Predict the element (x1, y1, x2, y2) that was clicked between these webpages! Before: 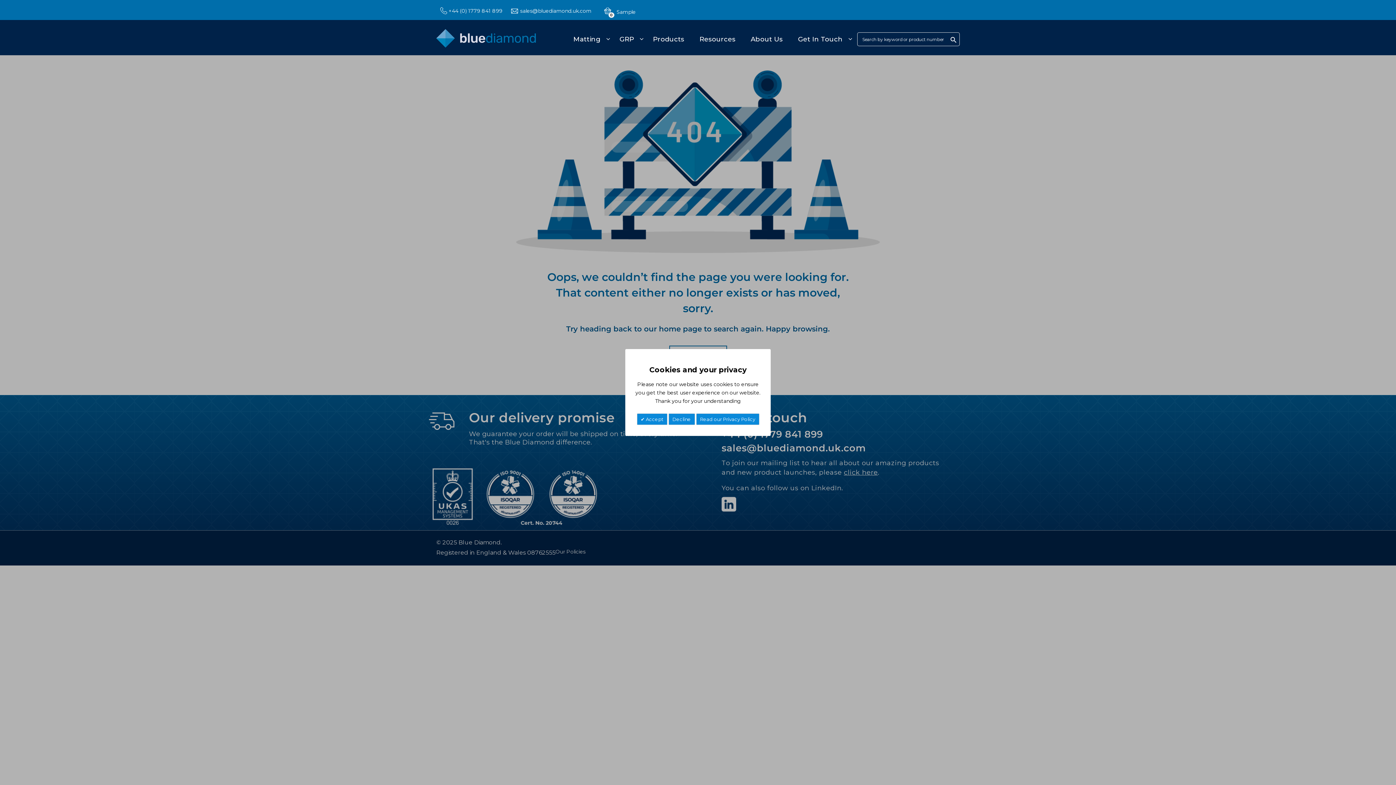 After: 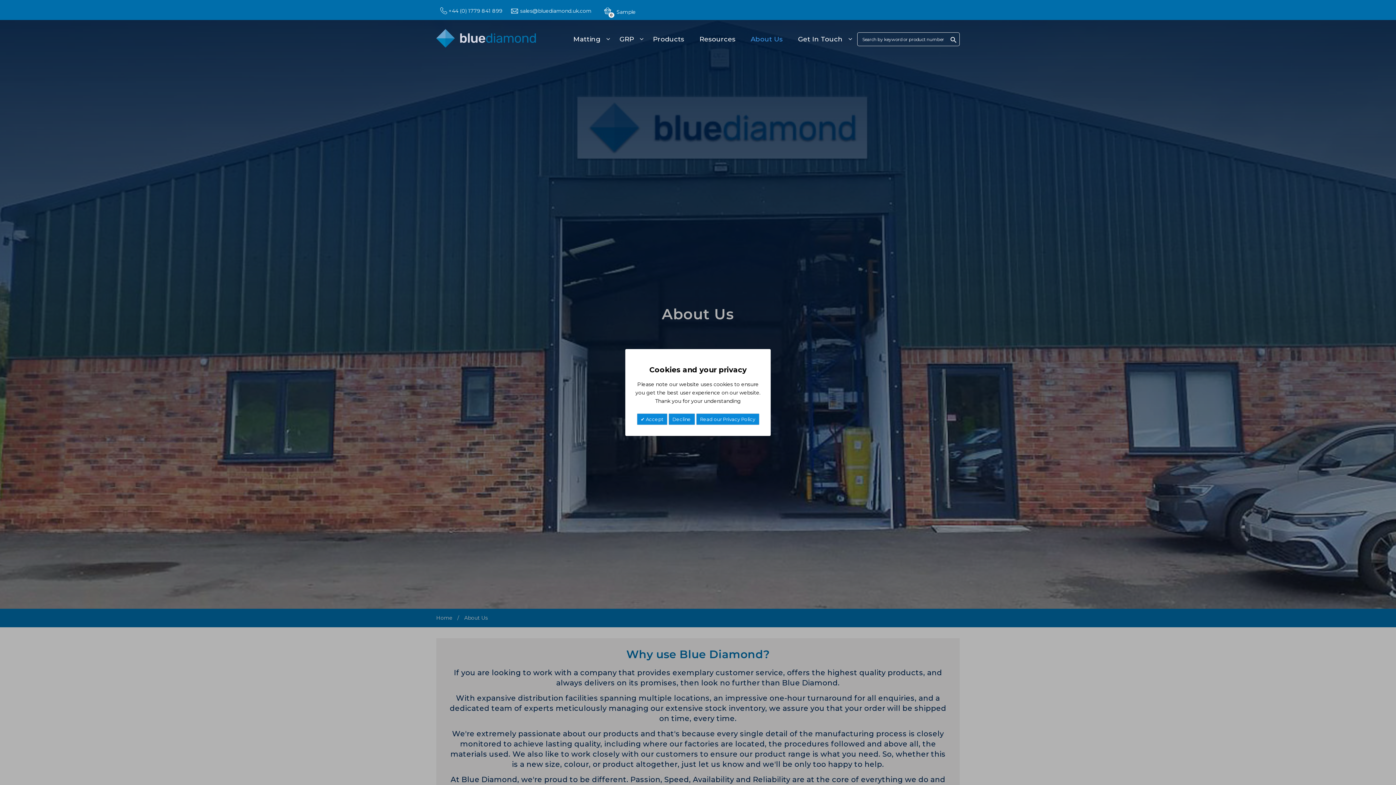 Action: label: About Us bbox: (749, 30, 793, 48)